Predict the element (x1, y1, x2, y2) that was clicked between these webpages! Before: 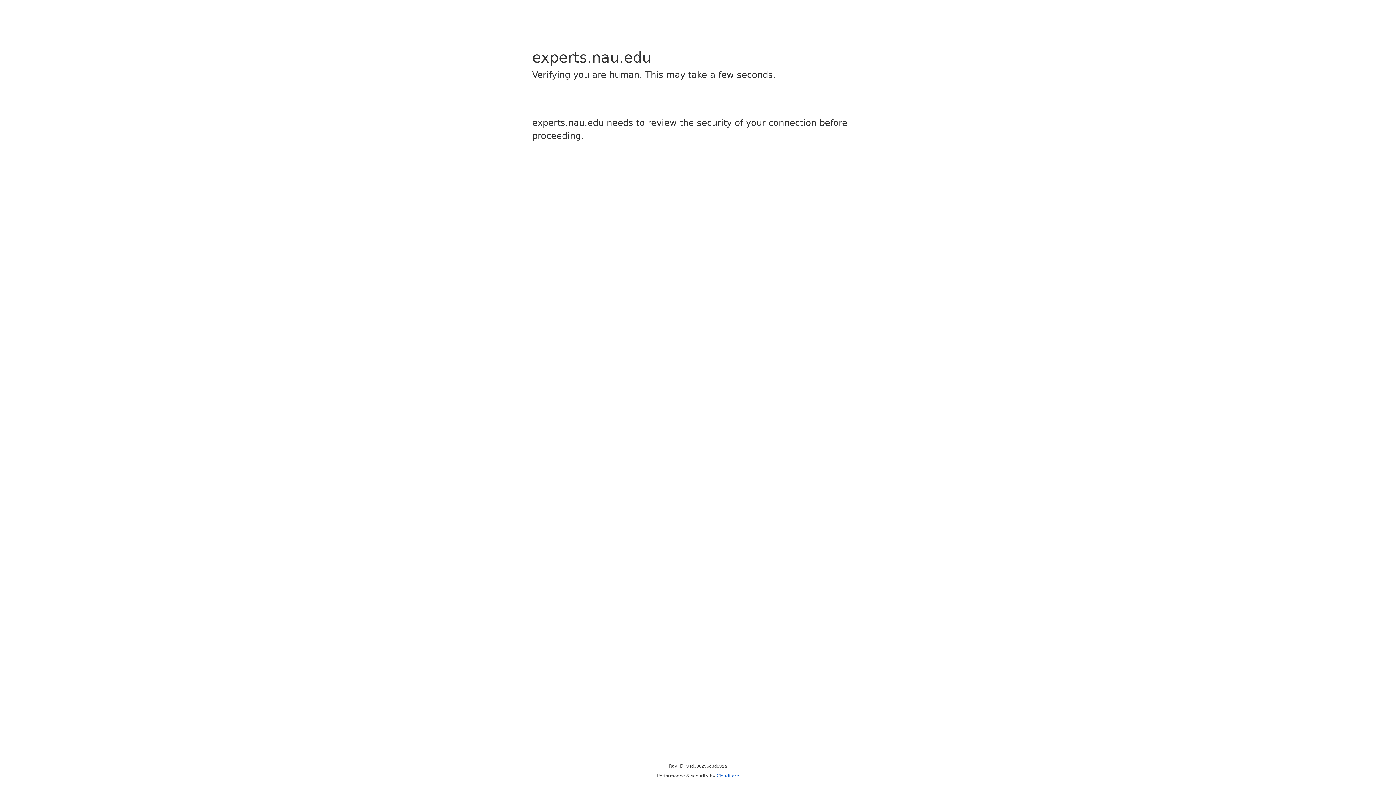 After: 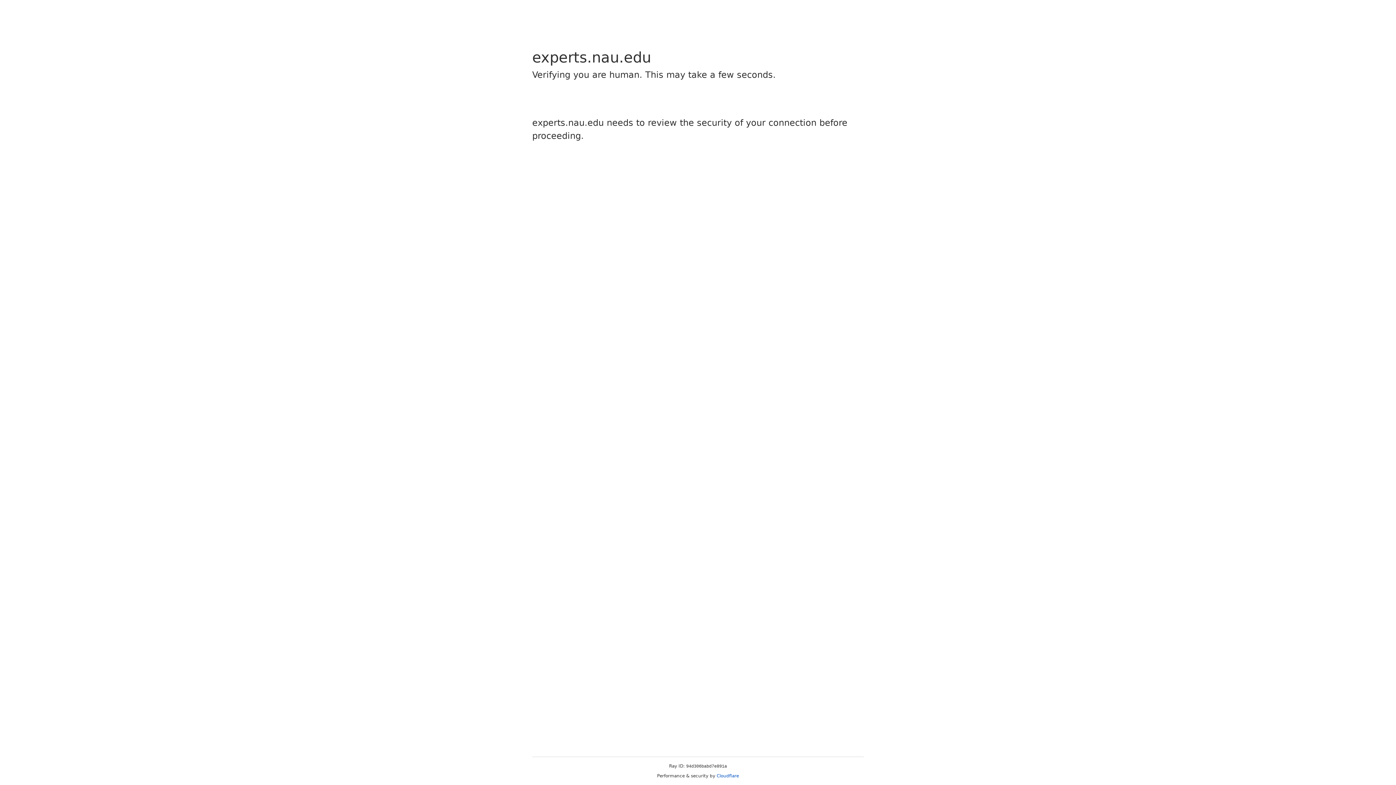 Action: label: Cloudflare bbox: (716, 773, 739, 778)